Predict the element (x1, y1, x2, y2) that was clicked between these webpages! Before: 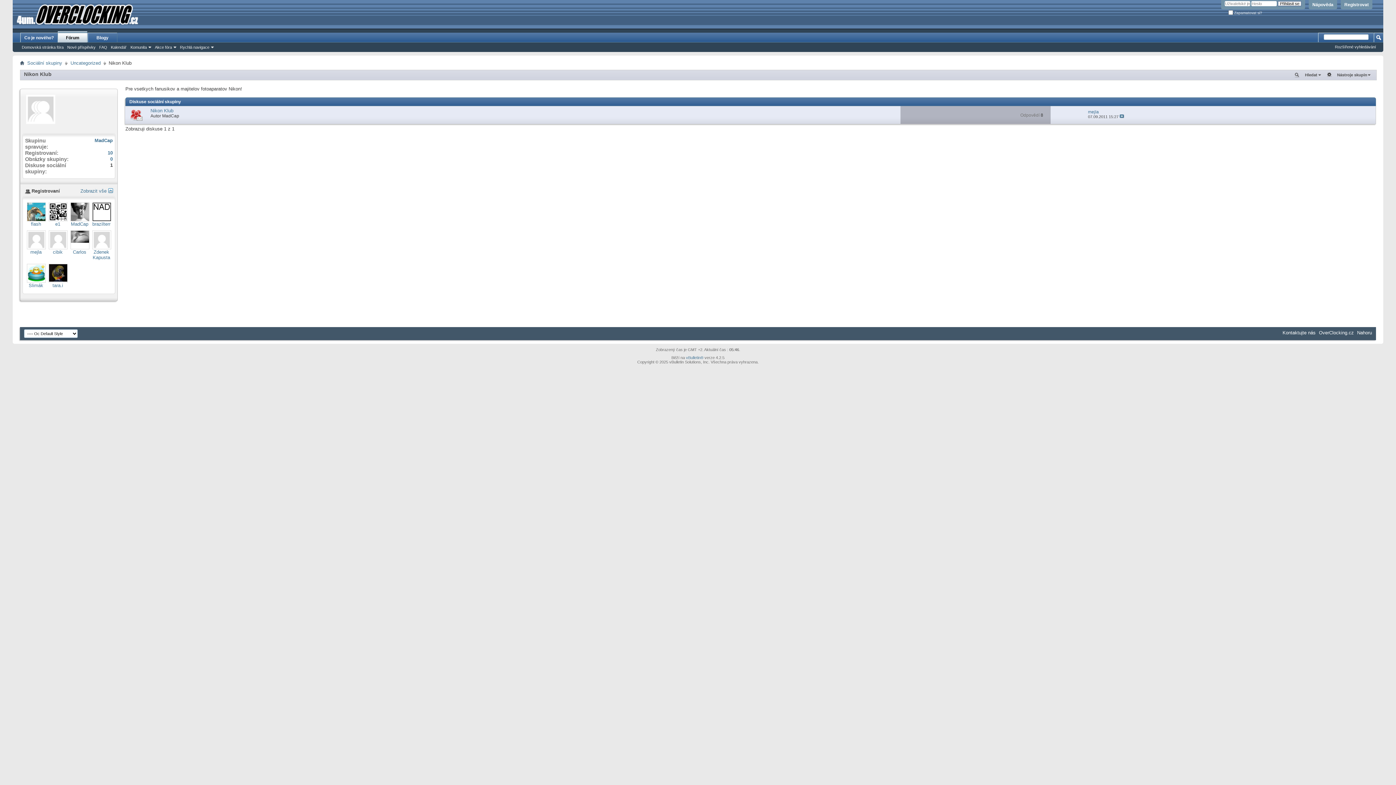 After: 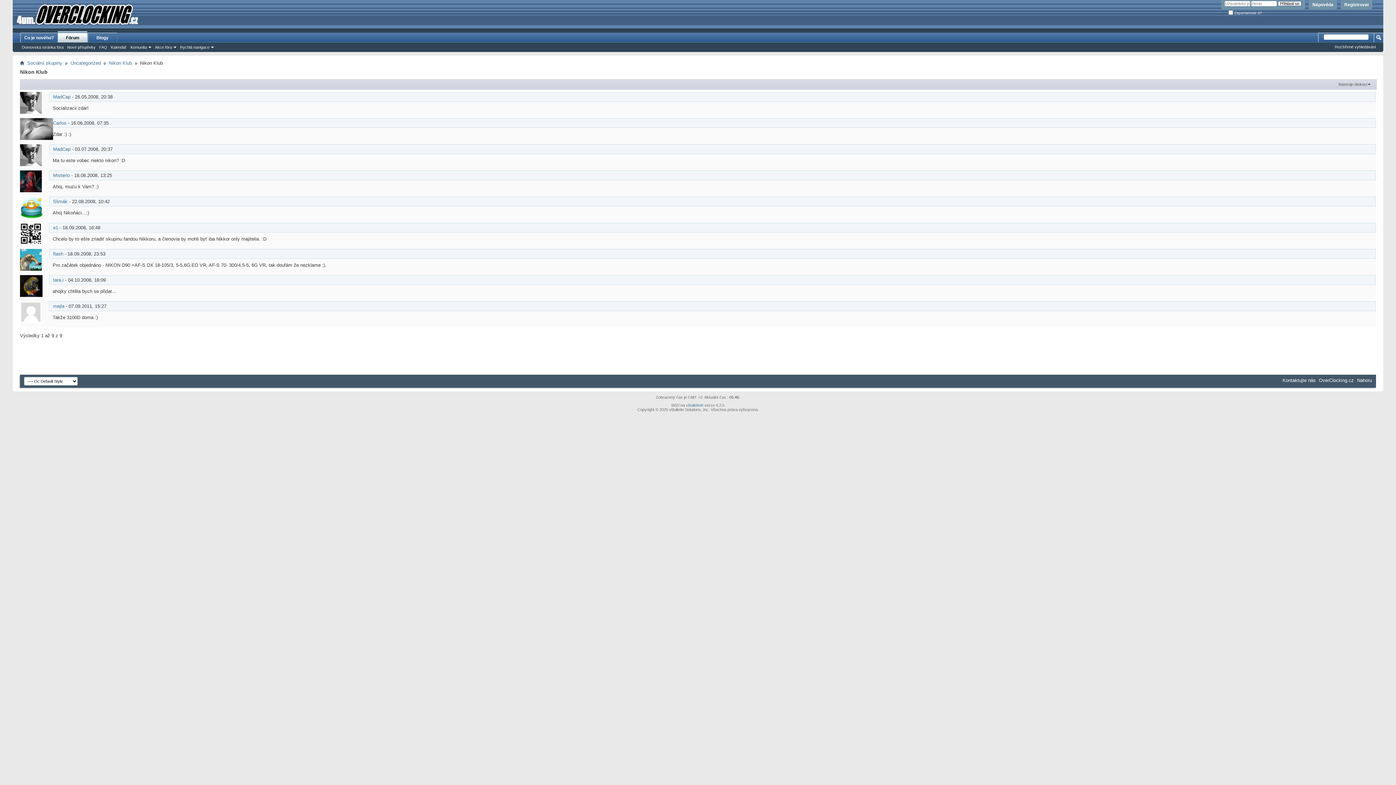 Action: bbox: (150, 108, 173, 113) label: Nikon Klub